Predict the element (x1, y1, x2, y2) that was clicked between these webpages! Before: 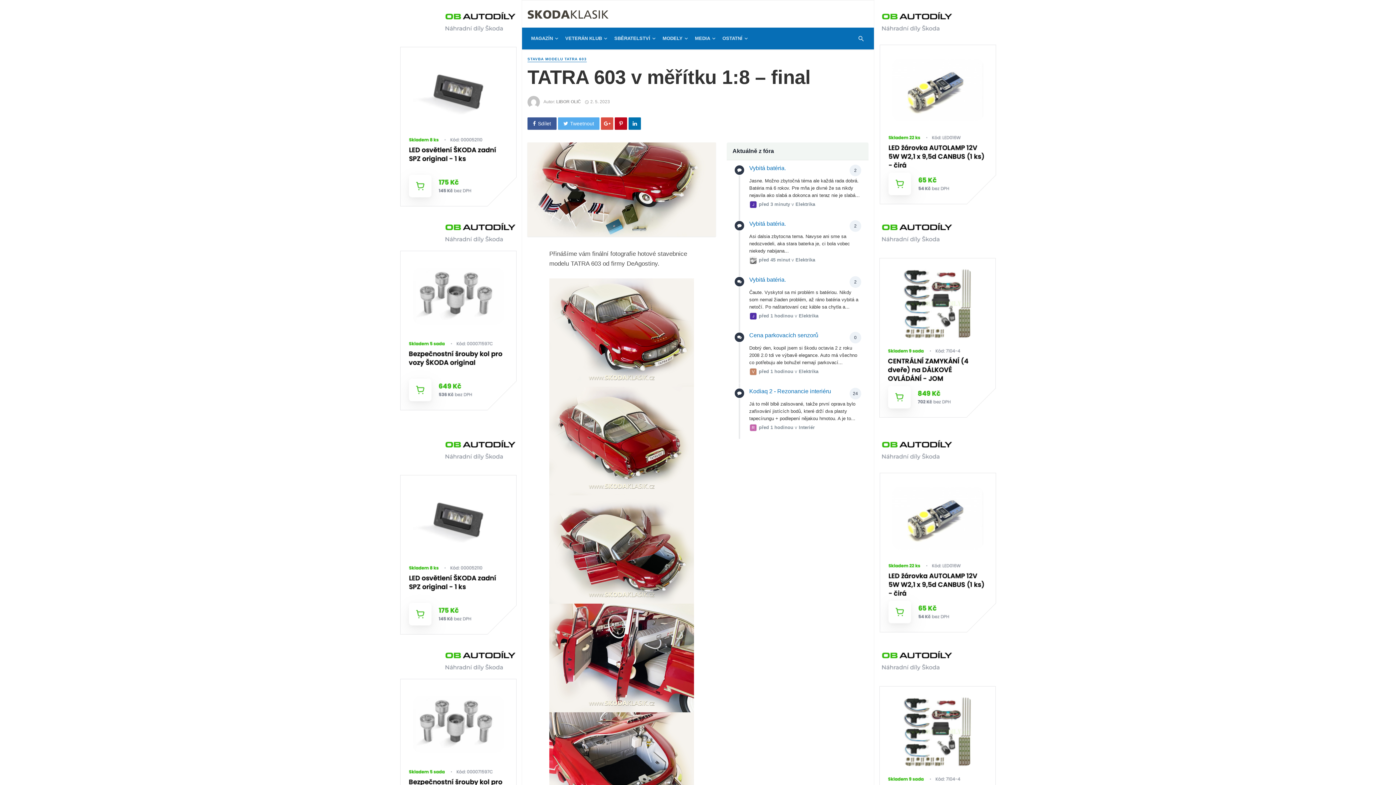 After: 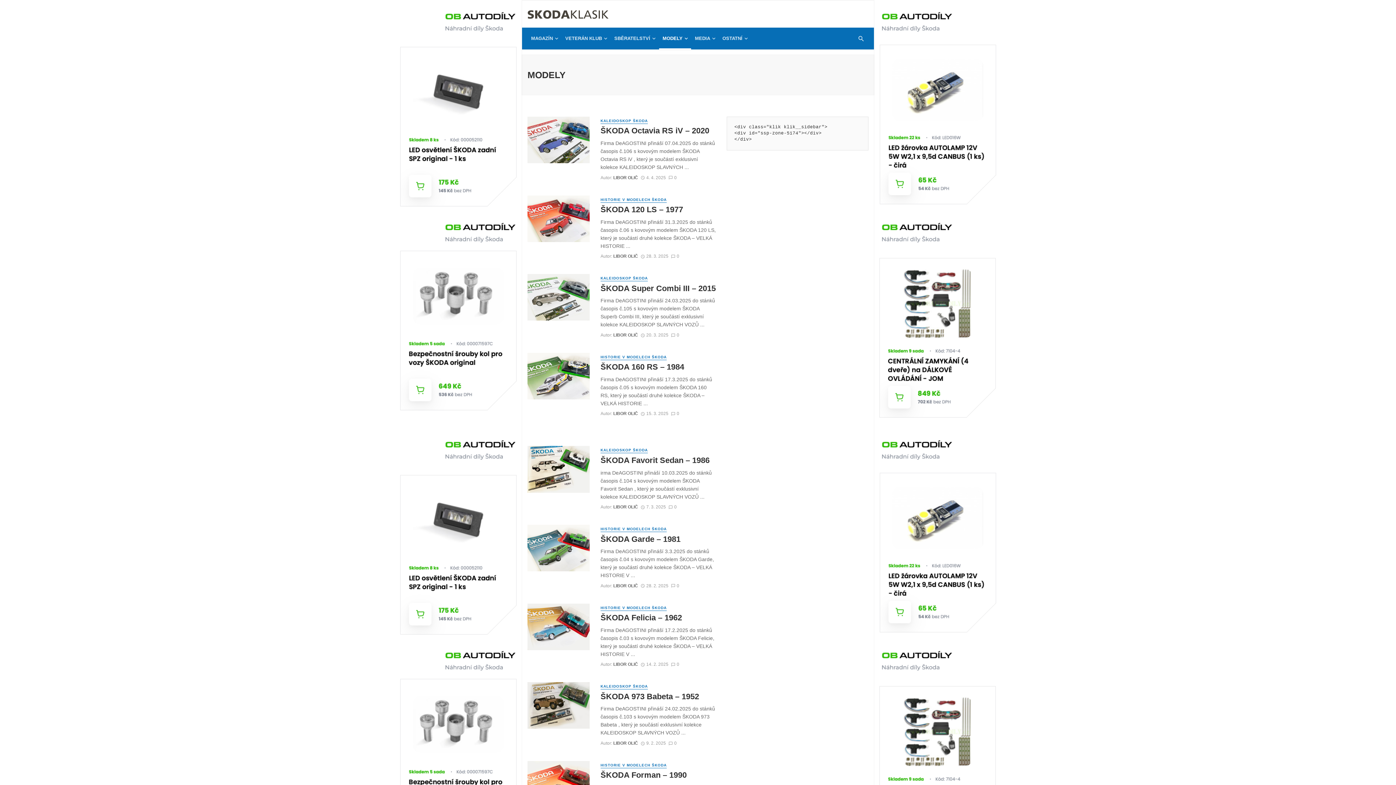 Action: bbox: (659, 27, 691, 49) label: MODELY